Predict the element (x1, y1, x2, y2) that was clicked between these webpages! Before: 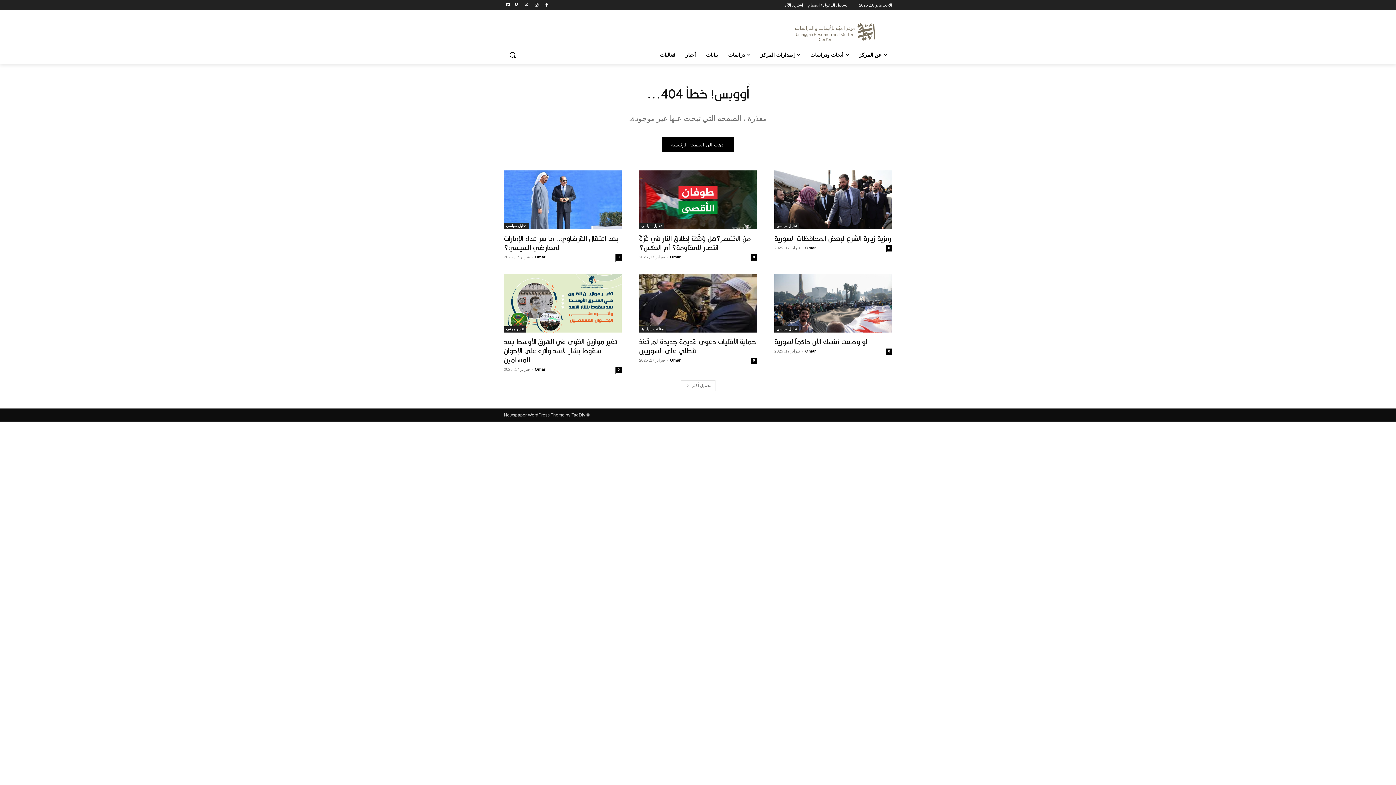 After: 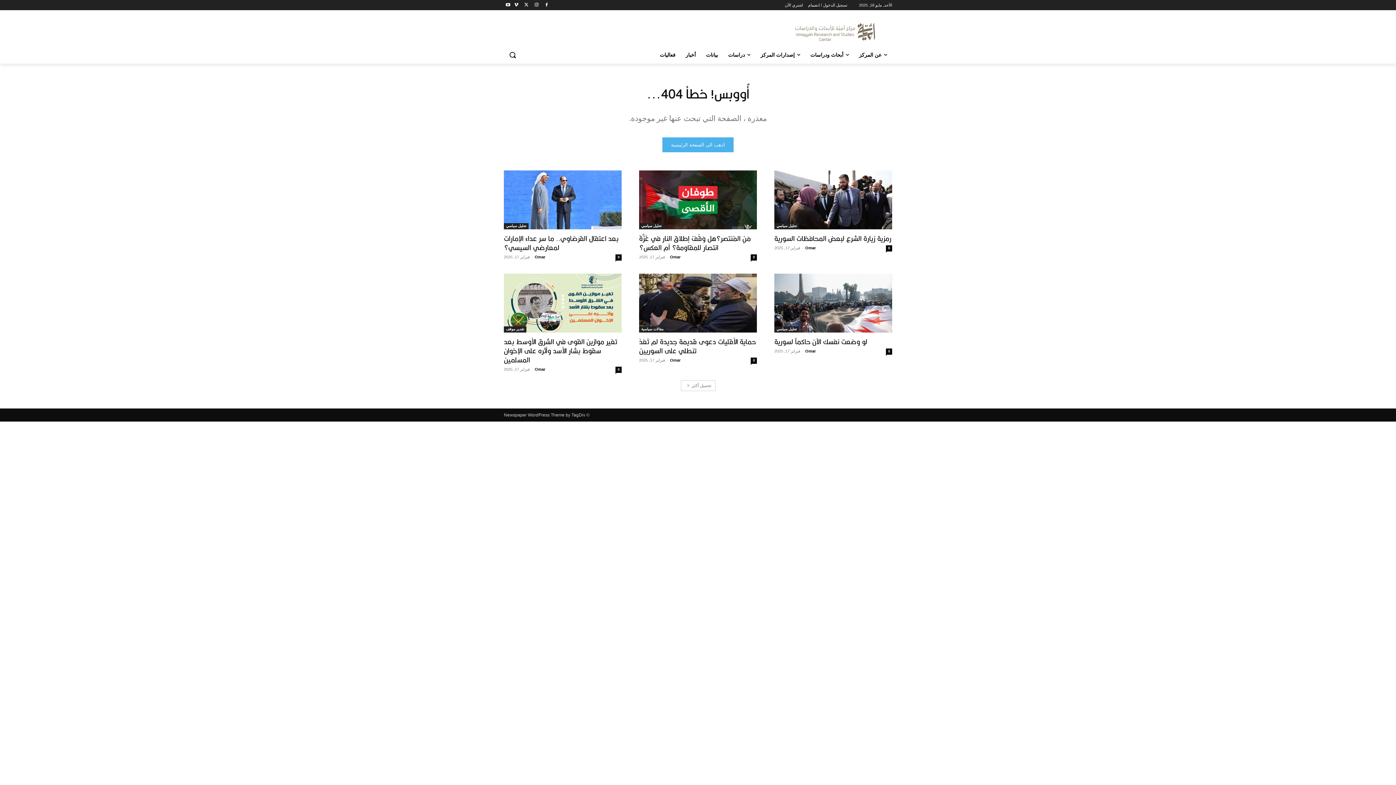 Action: label: اذهب الى الصفحة الرئيسية bbox: (662, 137, 733, 152)